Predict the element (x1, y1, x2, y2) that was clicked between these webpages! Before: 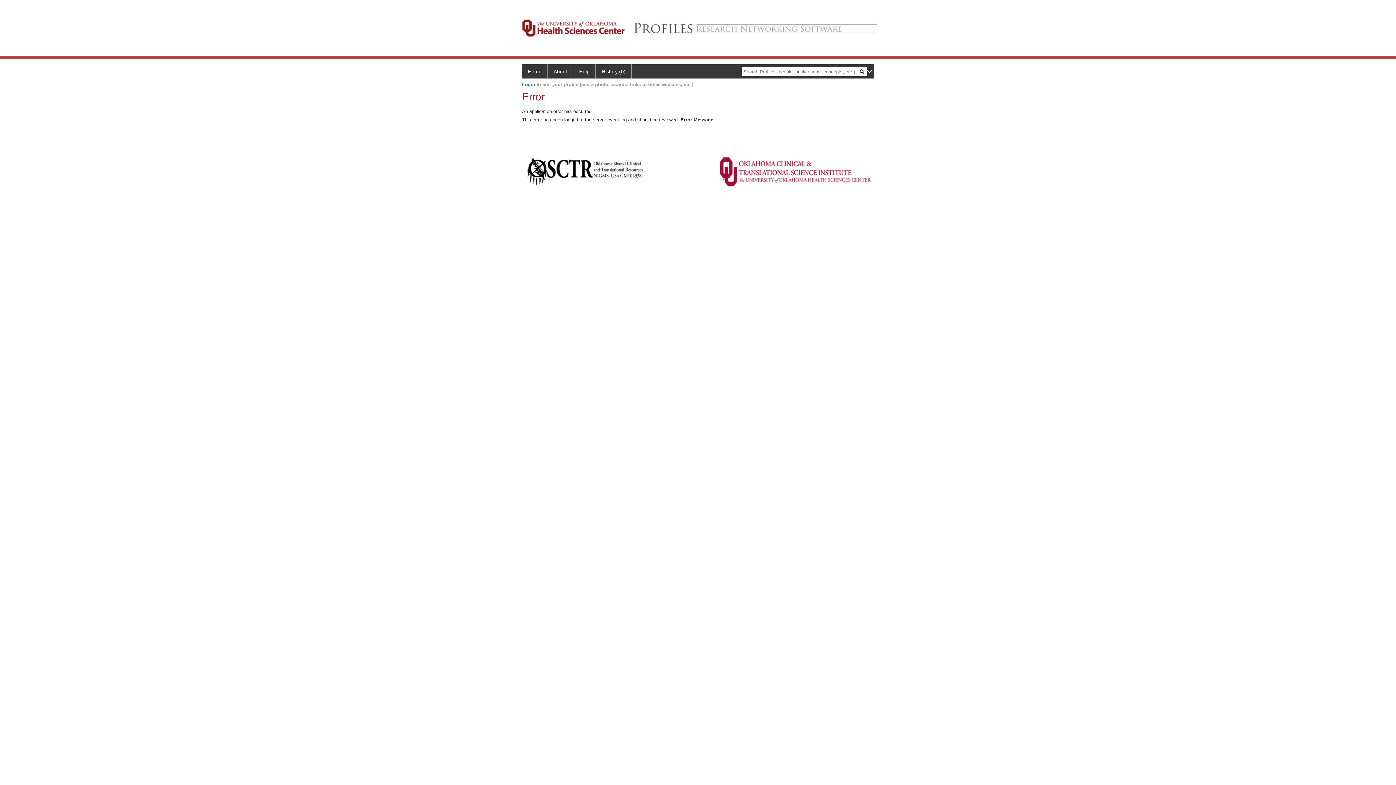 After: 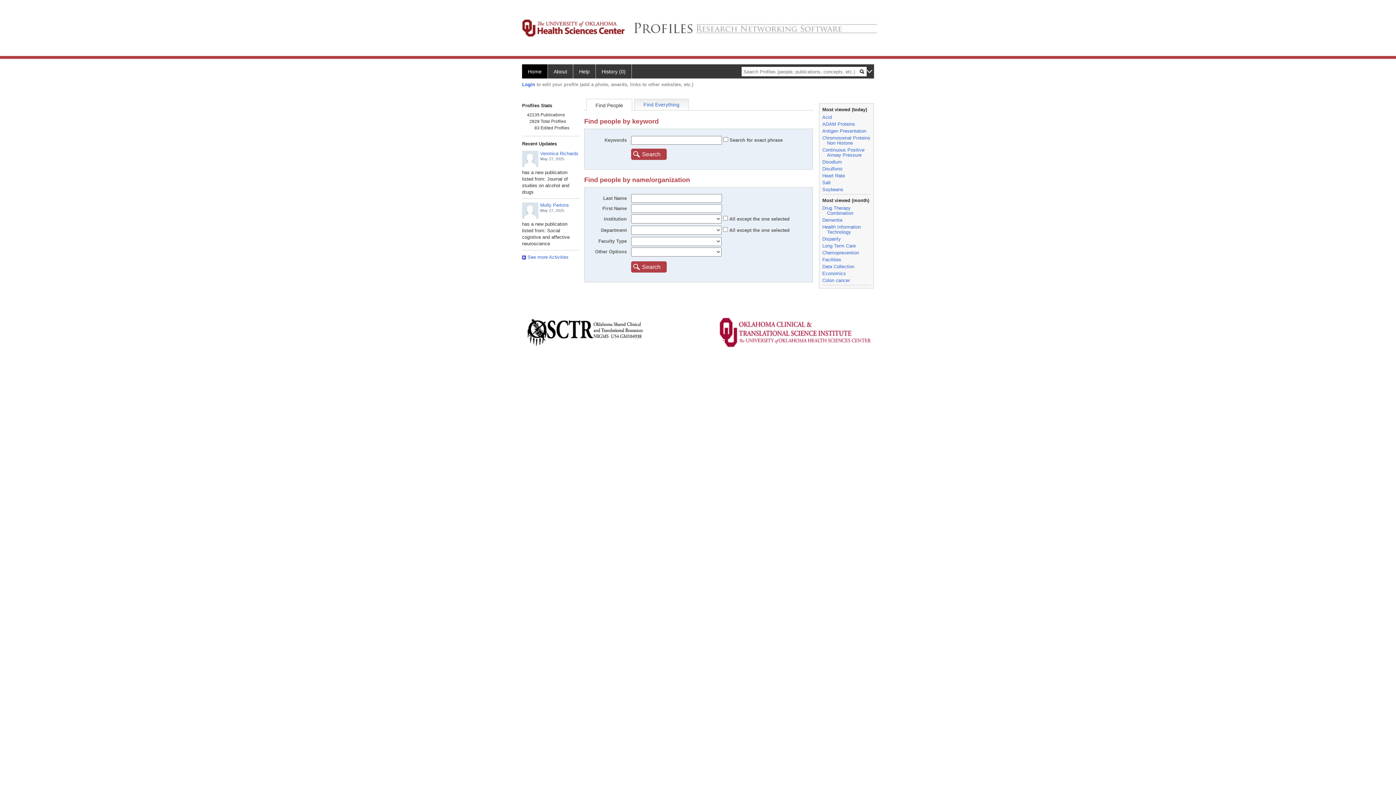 Action: bbox: (522, 64, 548, 78) label: Home